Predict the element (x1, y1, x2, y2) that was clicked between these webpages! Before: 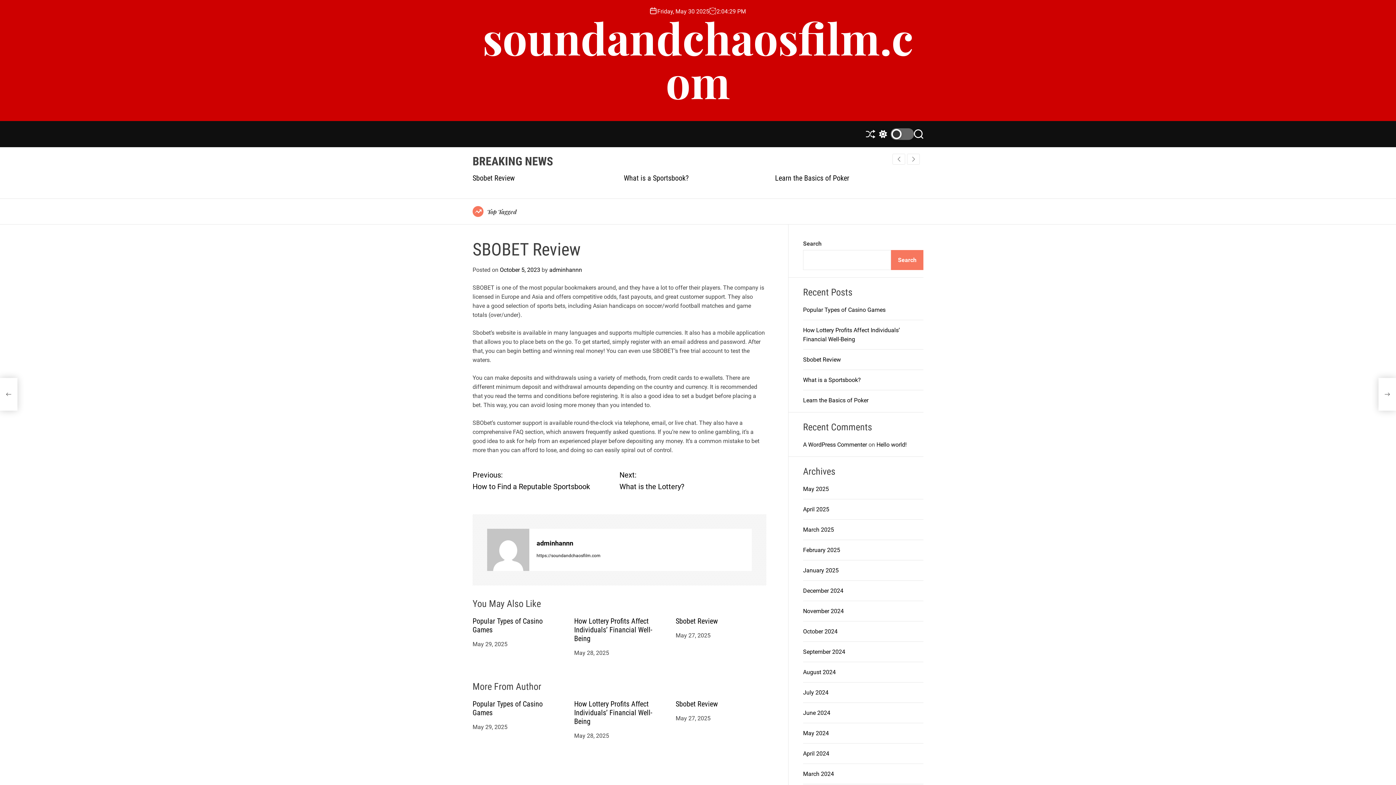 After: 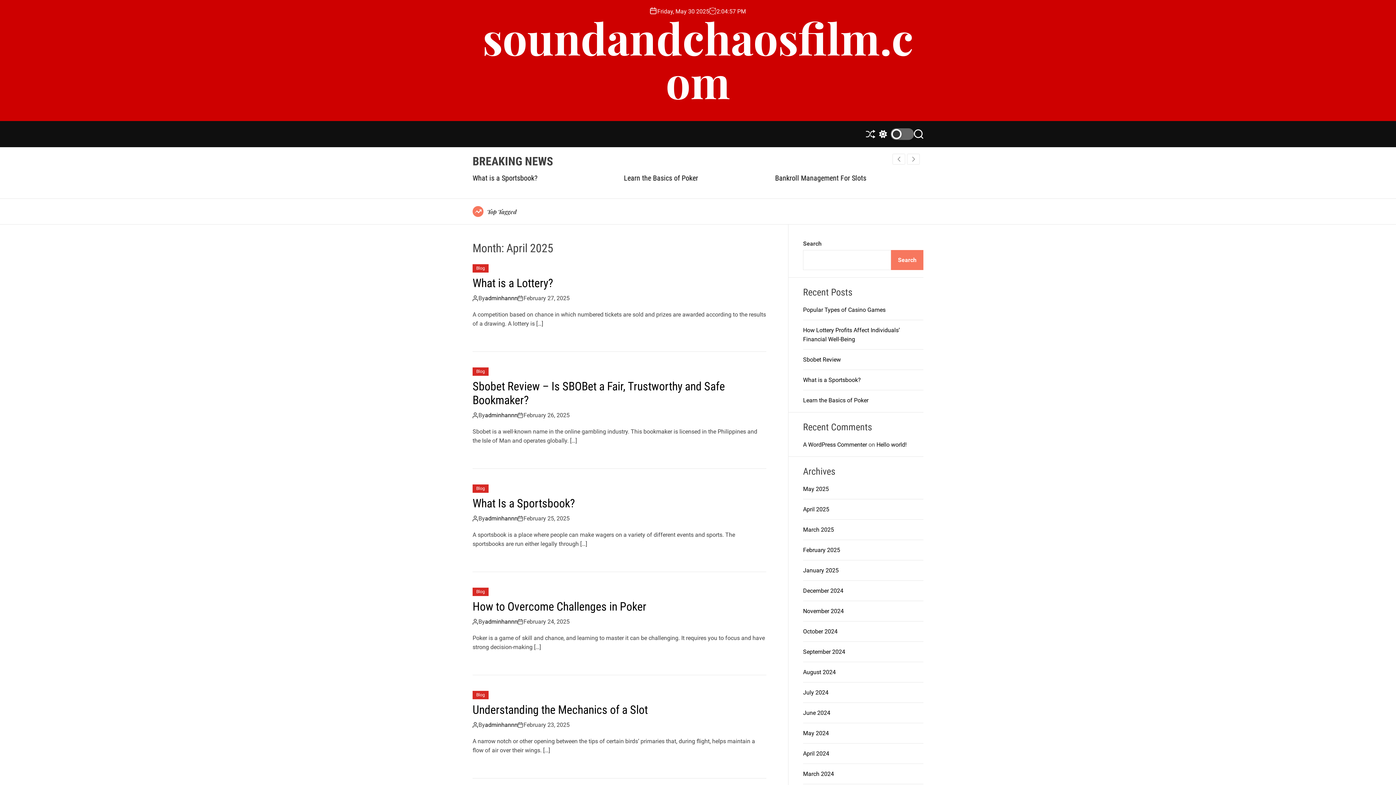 Action: bbox: (803, 546, 840, 553) label: February 2025